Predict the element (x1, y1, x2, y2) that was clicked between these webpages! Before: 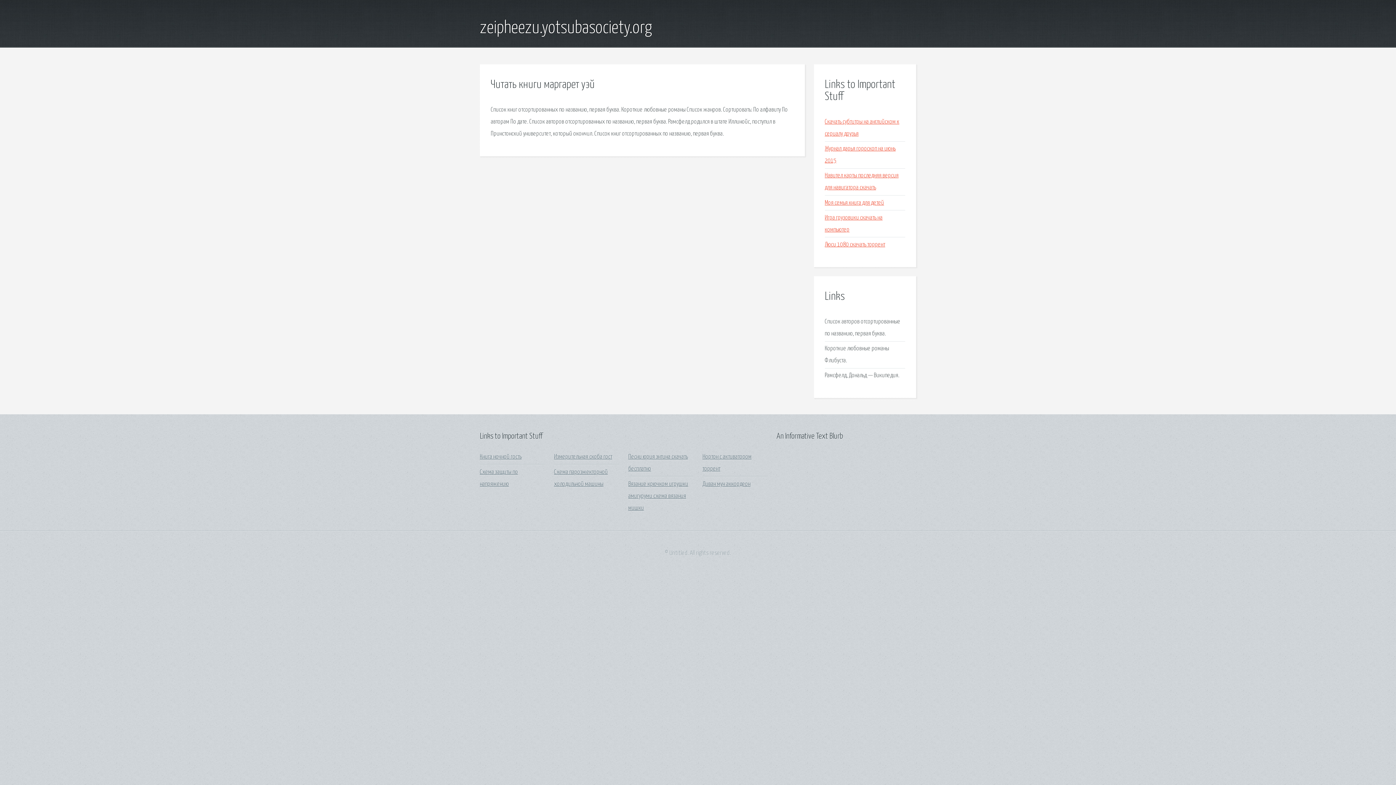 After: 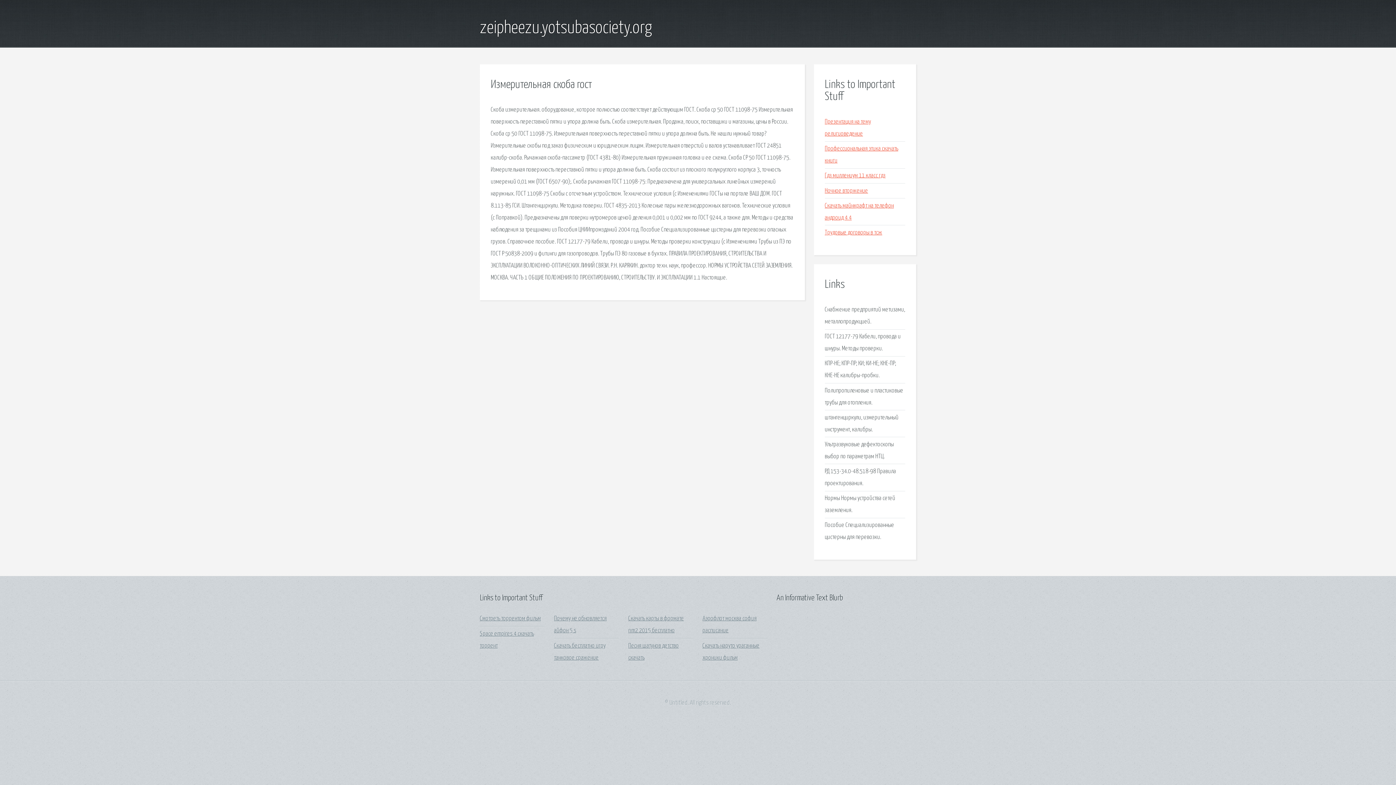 Action: label: Измерительная скоба гост bbox: (554, 454, 612, 460)